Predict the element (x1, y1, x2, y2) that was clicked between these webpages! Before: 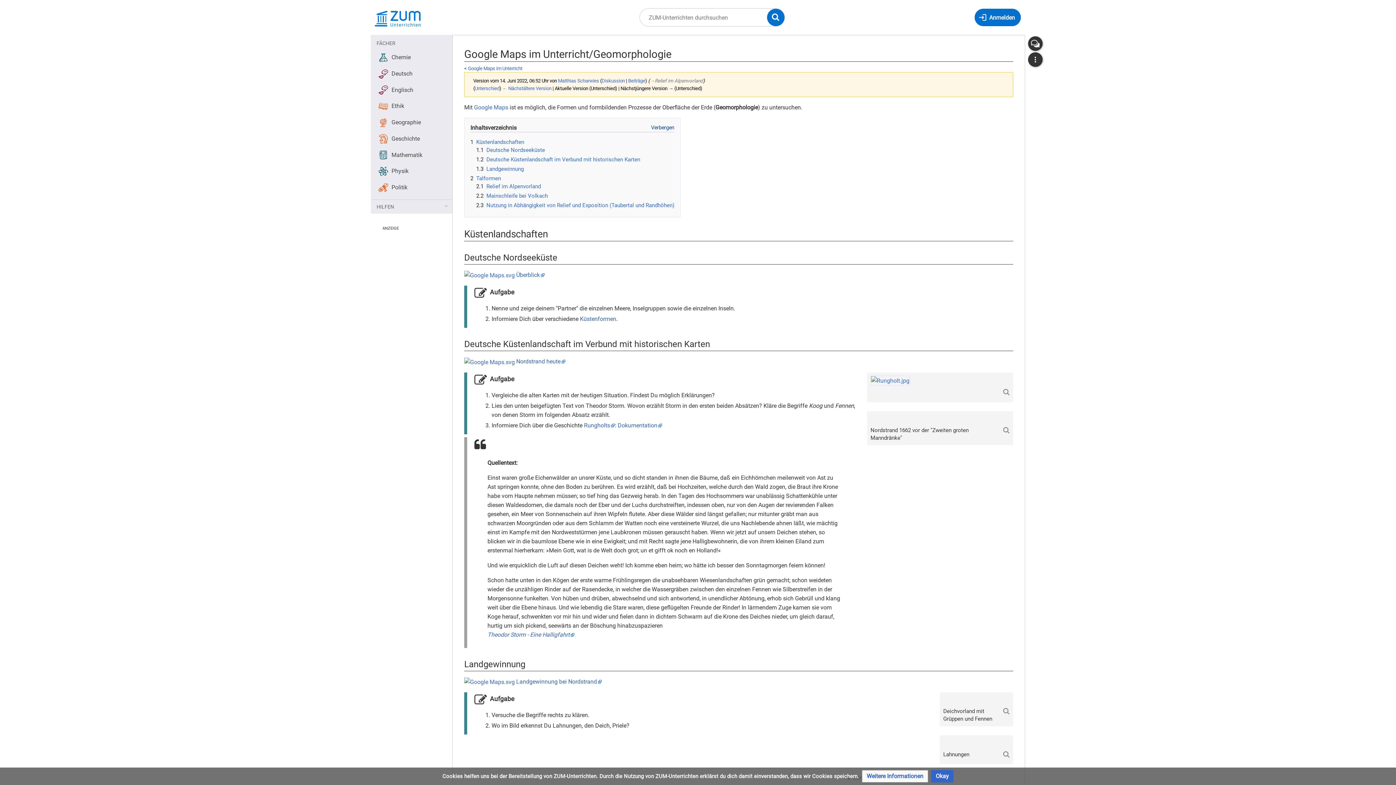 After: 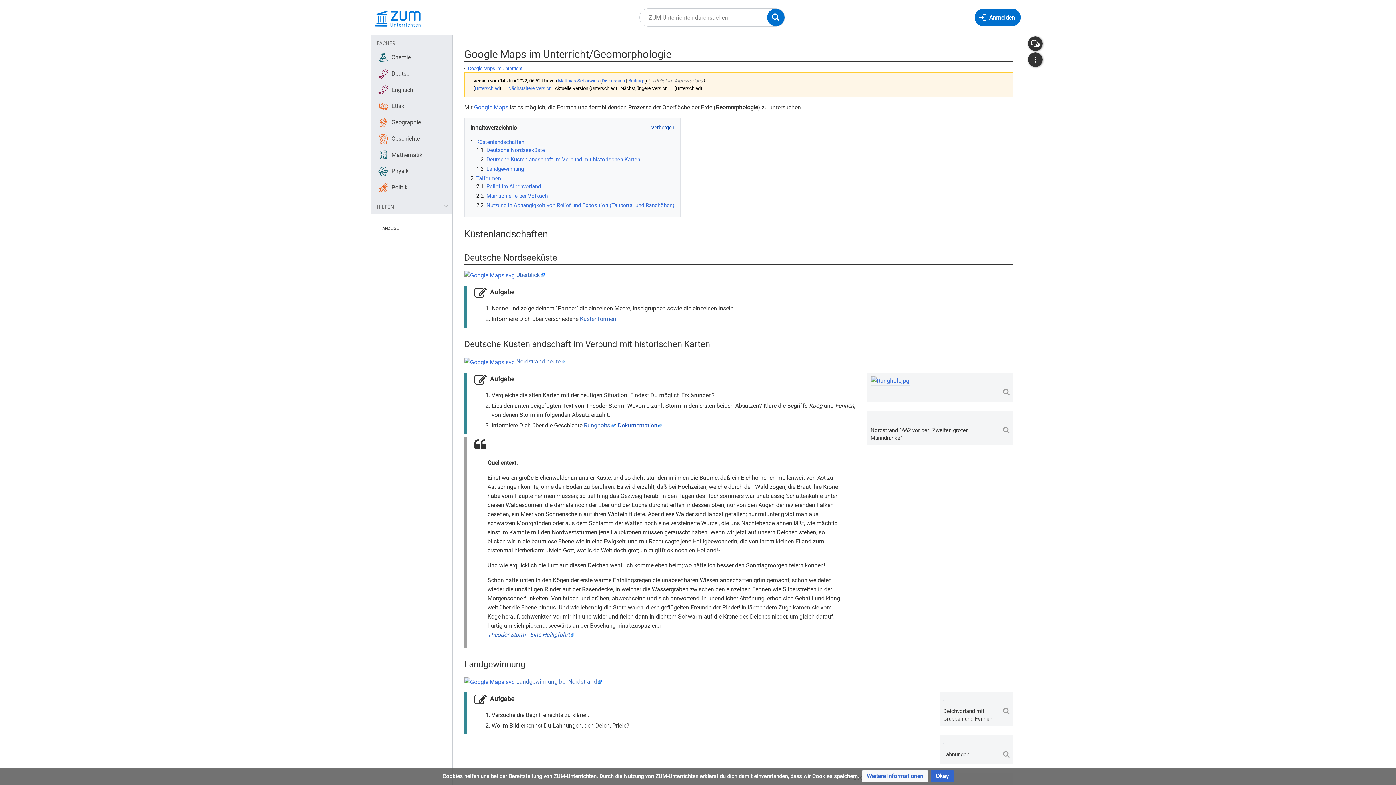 Action: label: Dokumentation bbox: (617, 422, 662, 428)